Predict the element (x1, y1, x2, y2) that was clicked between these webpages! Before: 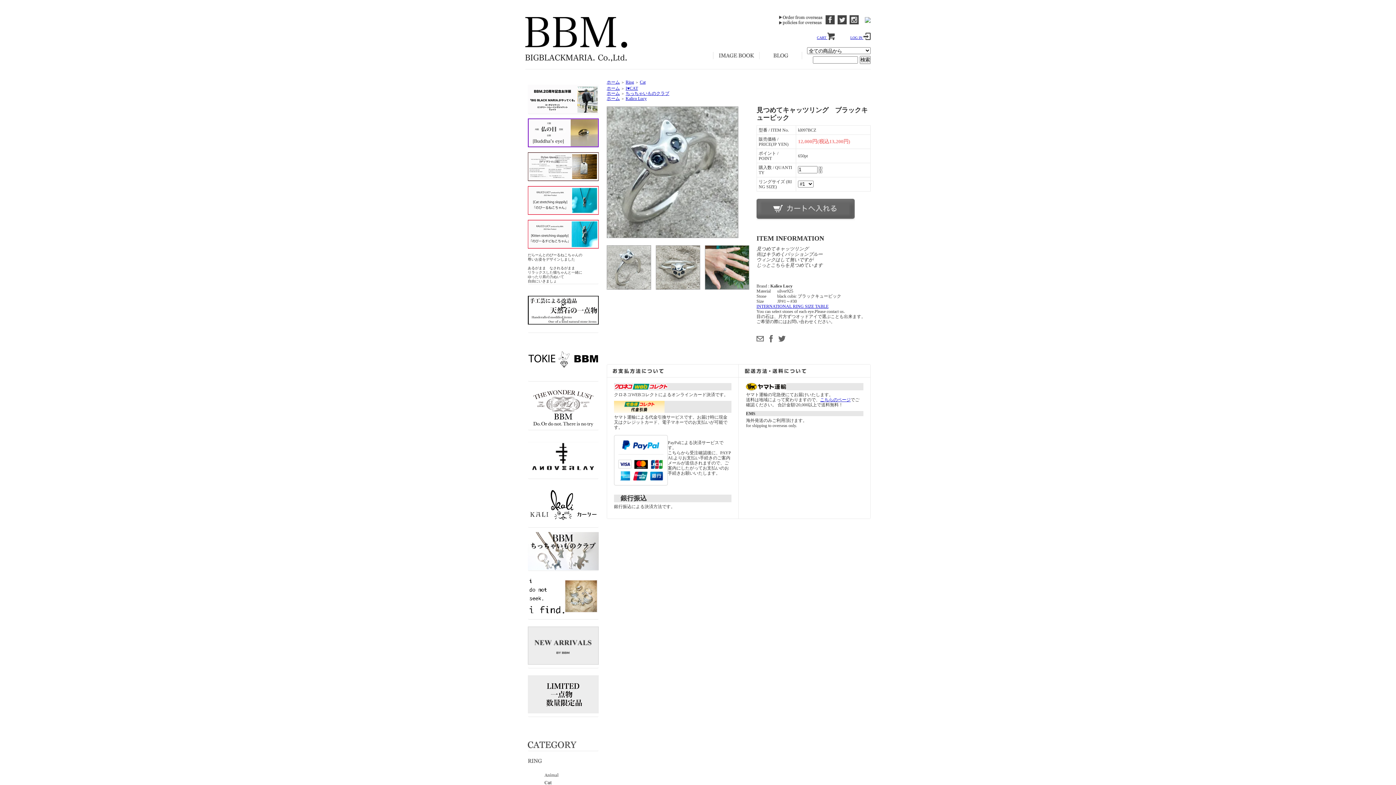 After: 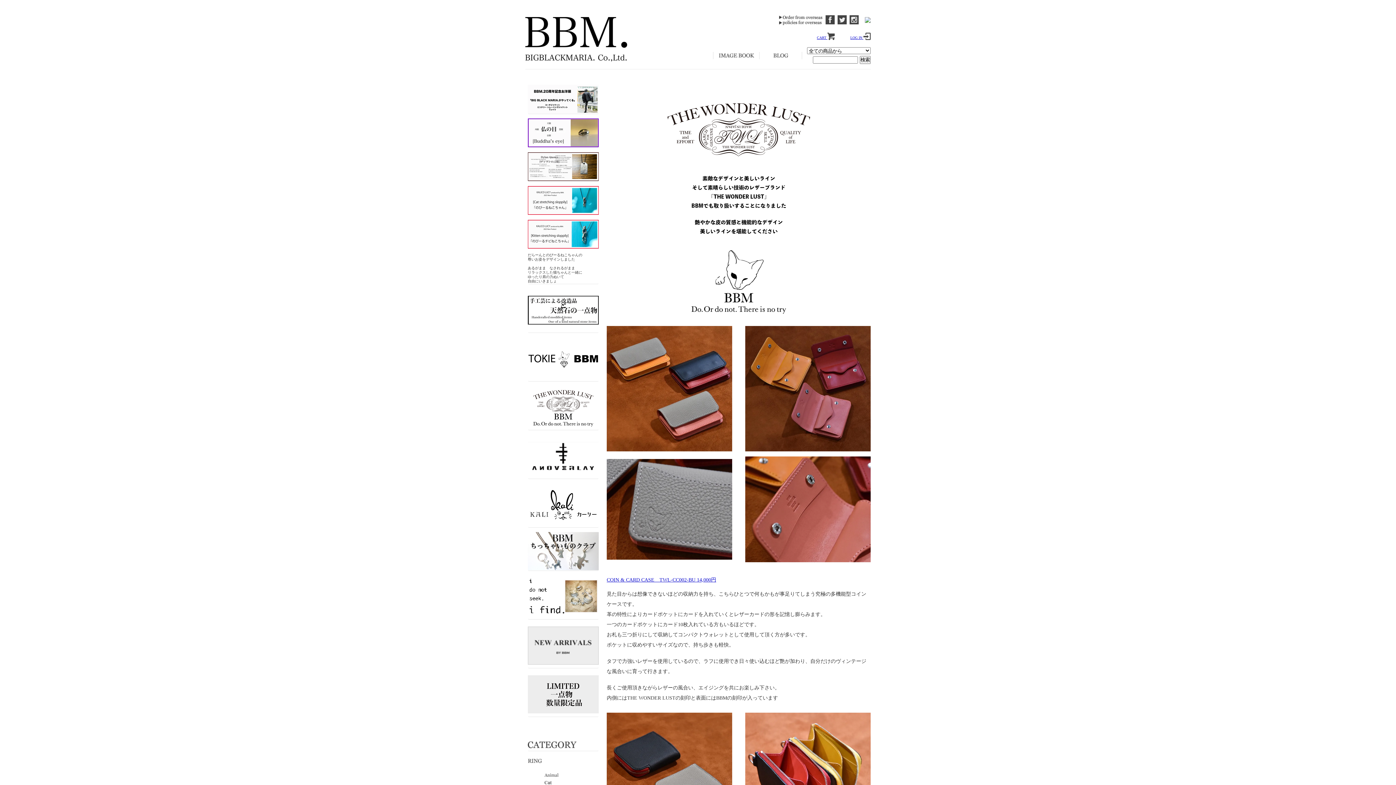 Action: bbox: (527, 421, 598, 426)